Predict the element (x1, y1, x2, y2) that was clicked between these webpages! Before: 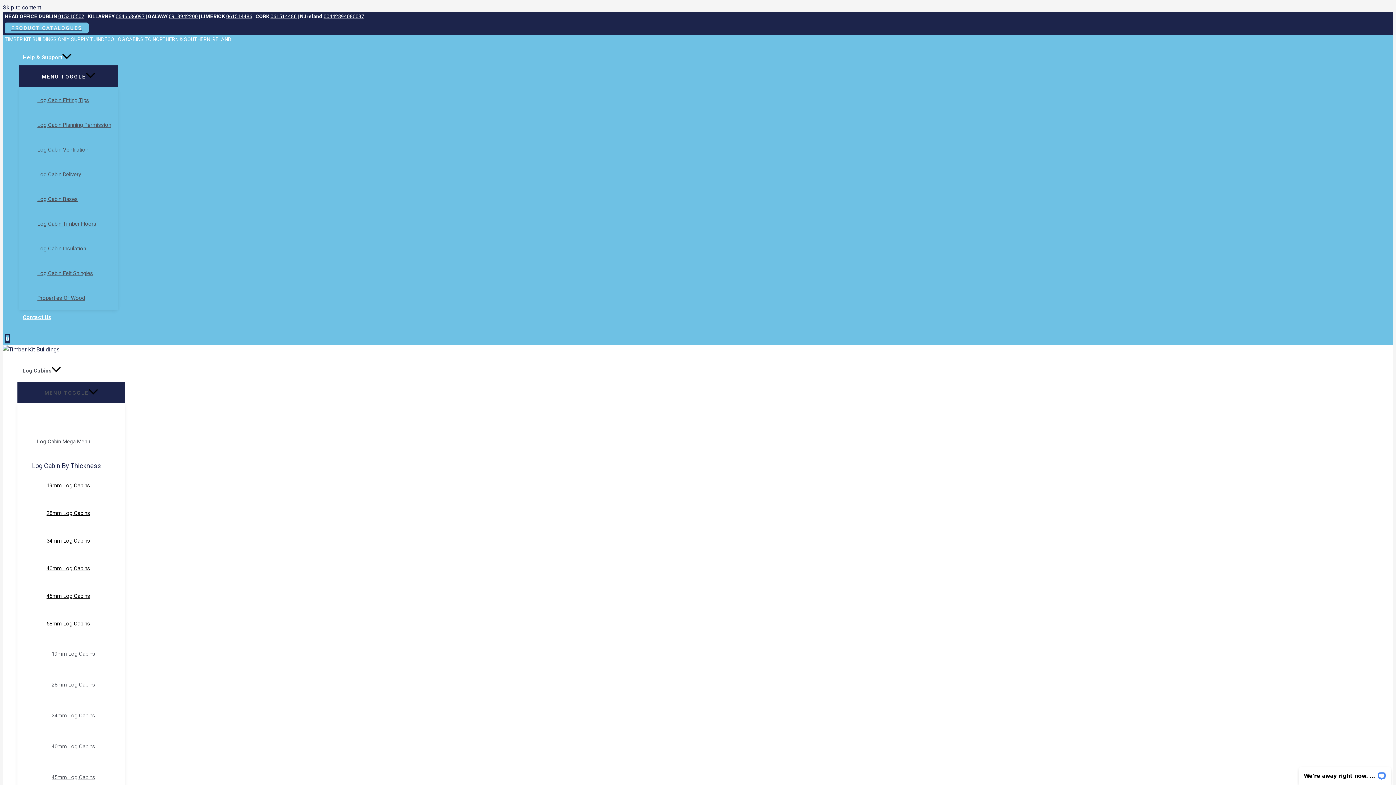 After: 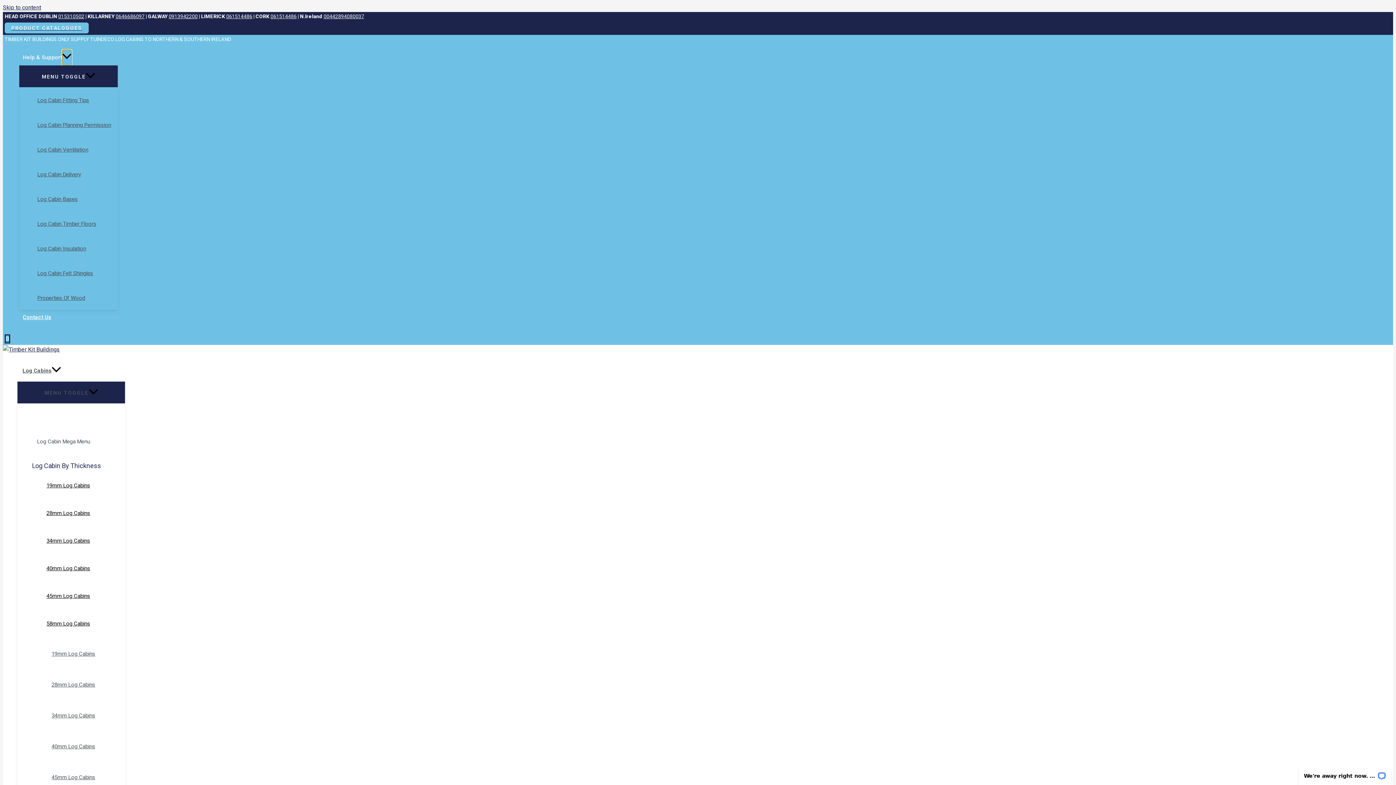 Action: bbox: (19, 49, 117, 65) label: Help & Support